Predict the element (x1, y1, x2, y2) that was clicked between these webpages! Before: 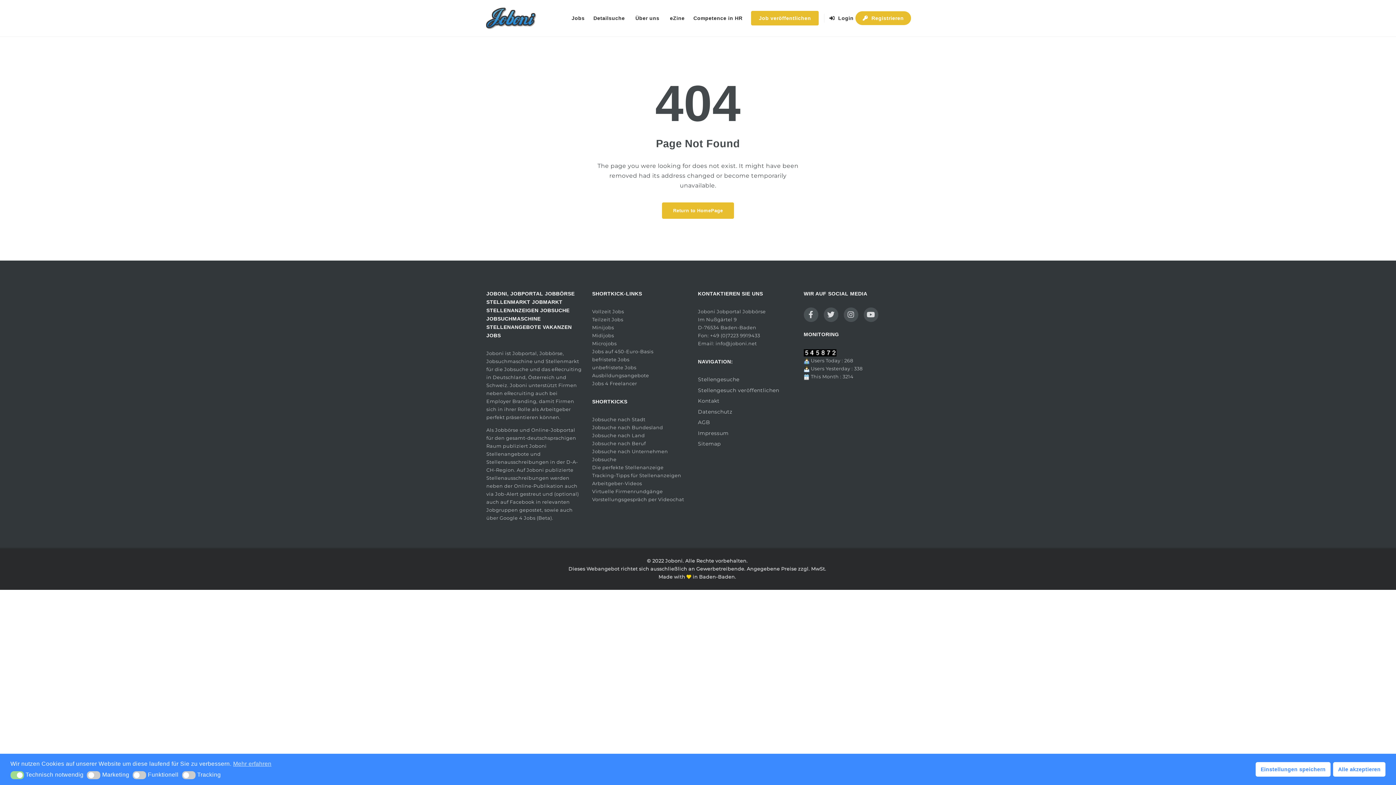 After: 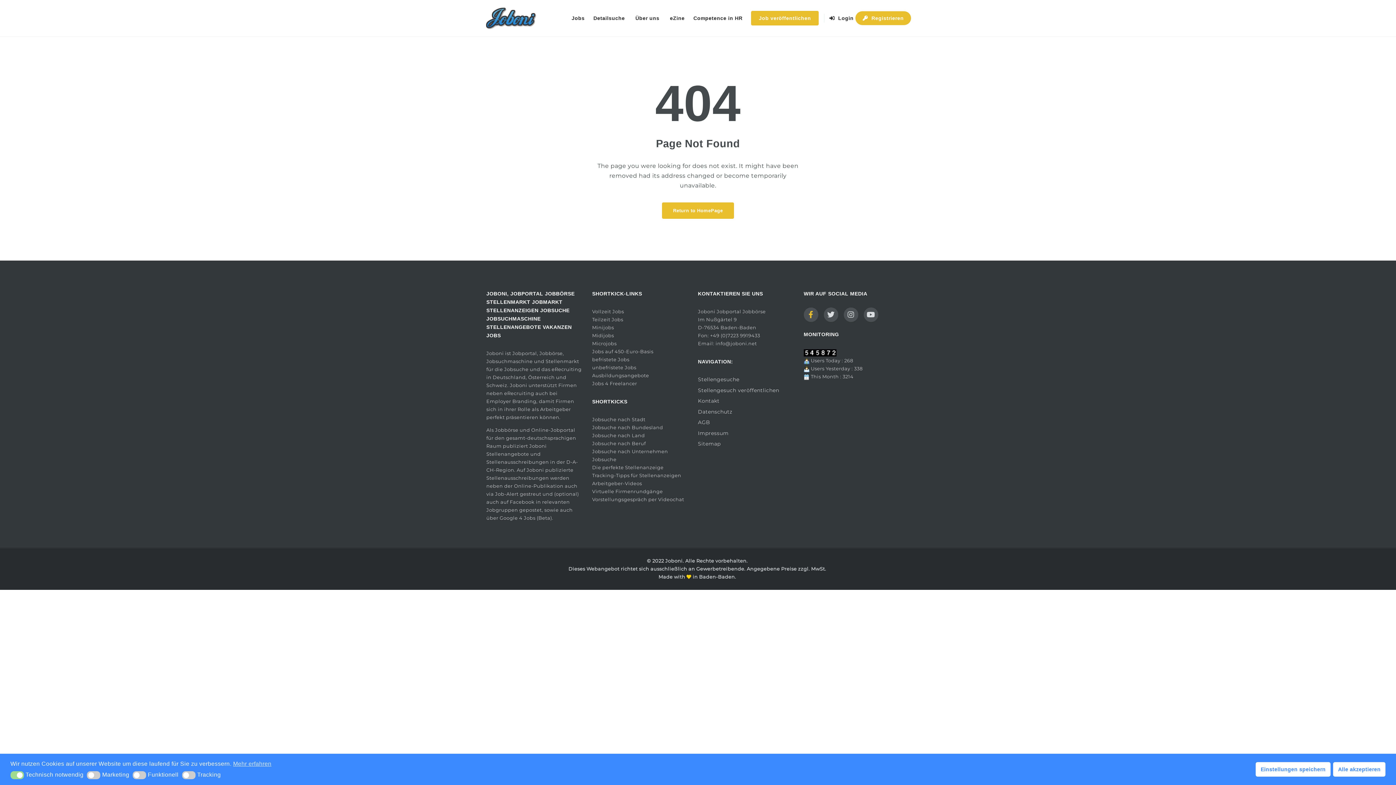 Action: bbox: (803, 307, 818, 322)